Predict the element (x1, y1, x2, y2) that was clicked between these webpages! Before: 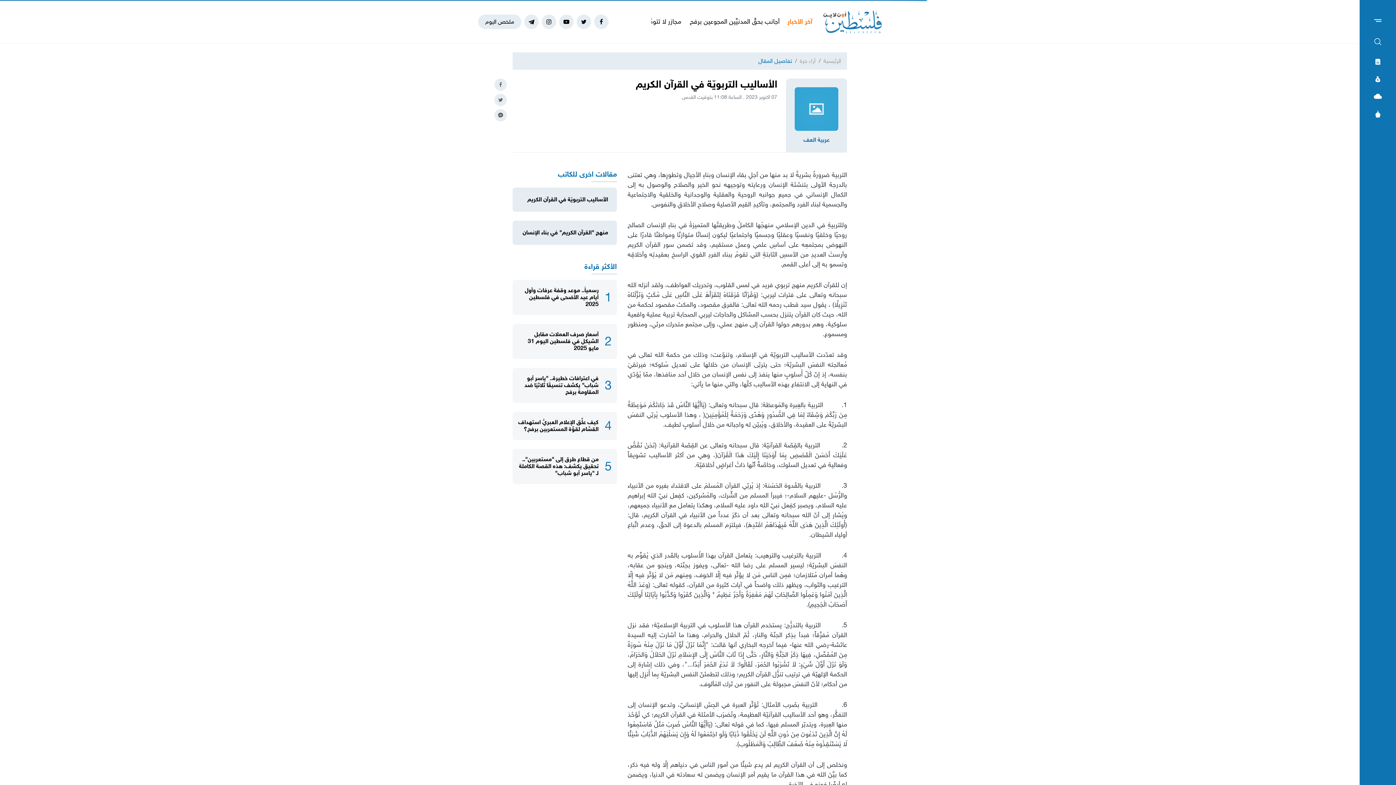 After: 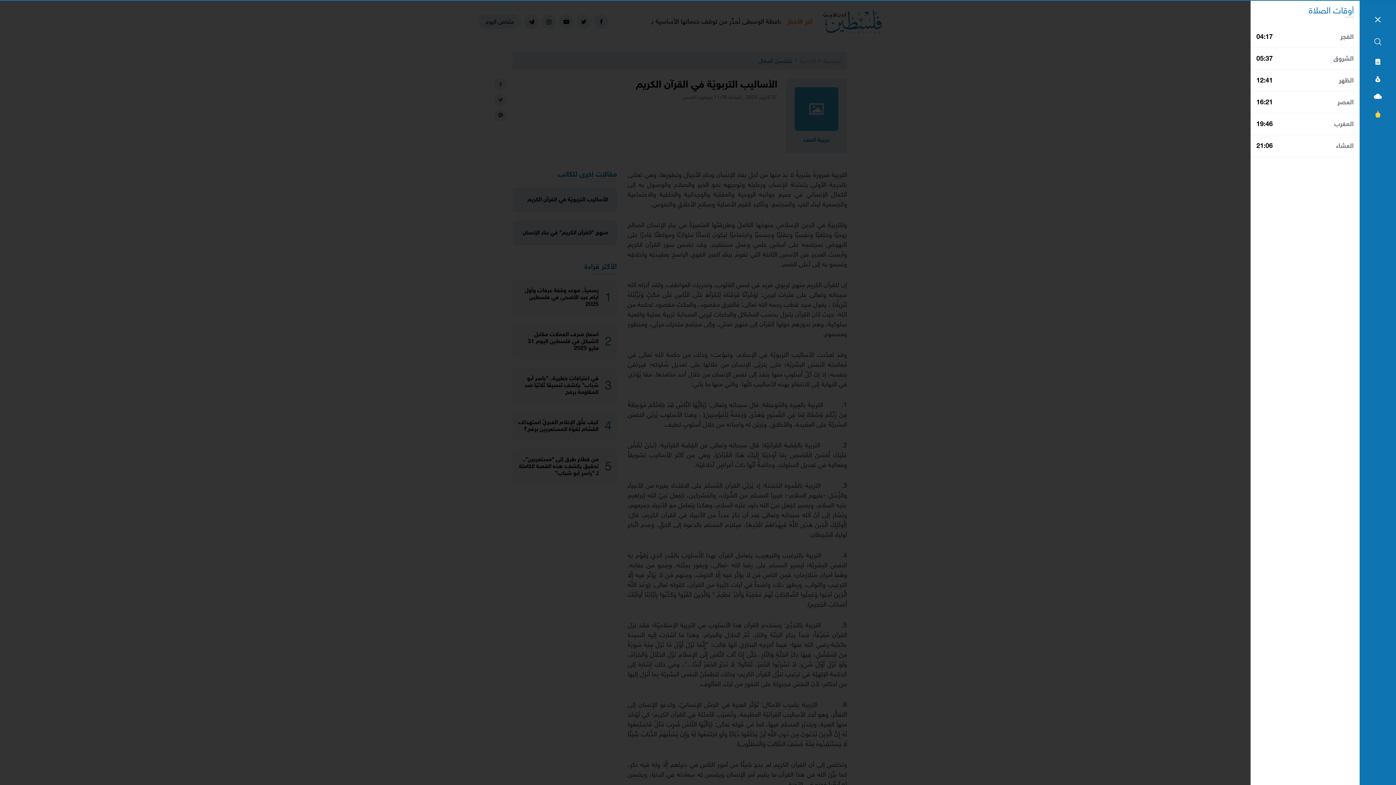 Action: bbox: (1360, 106, 1396, 123)